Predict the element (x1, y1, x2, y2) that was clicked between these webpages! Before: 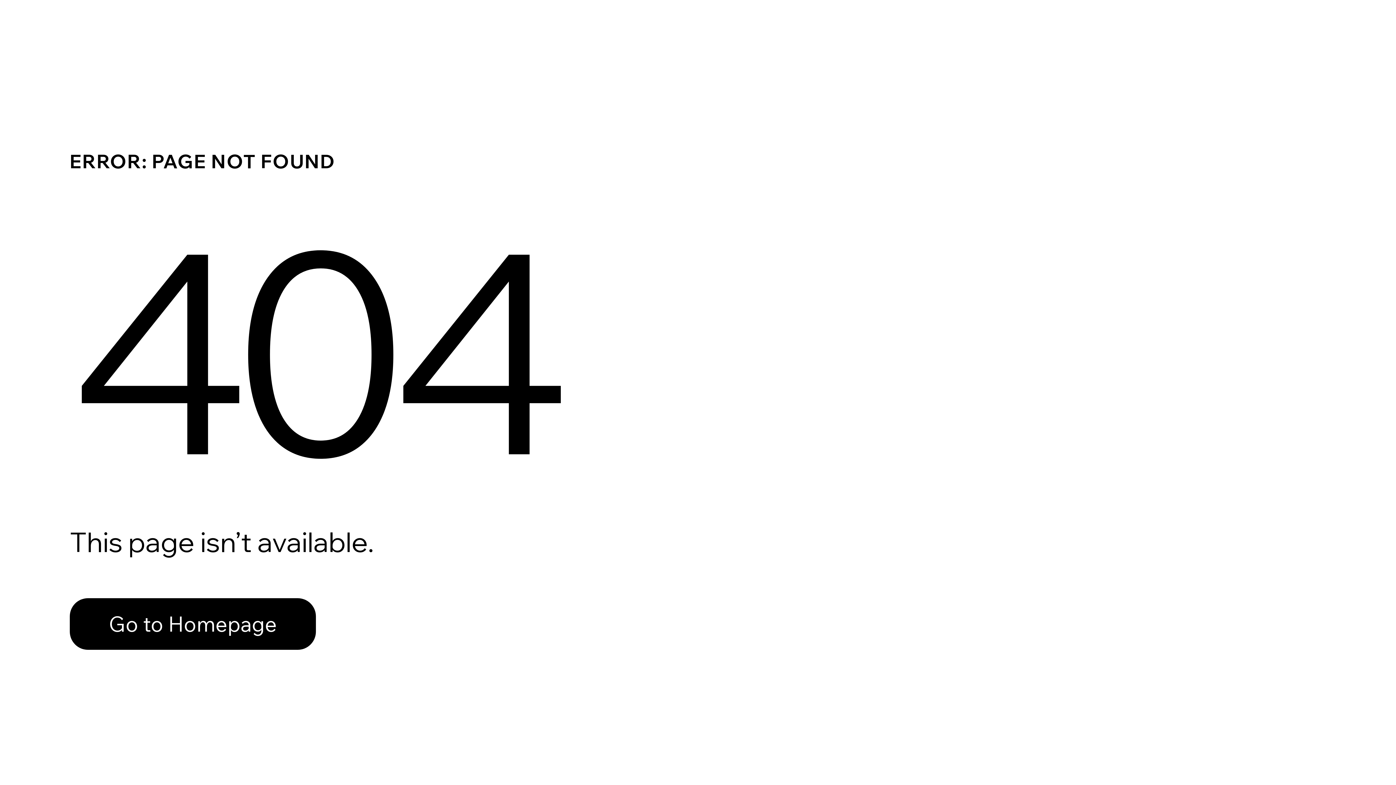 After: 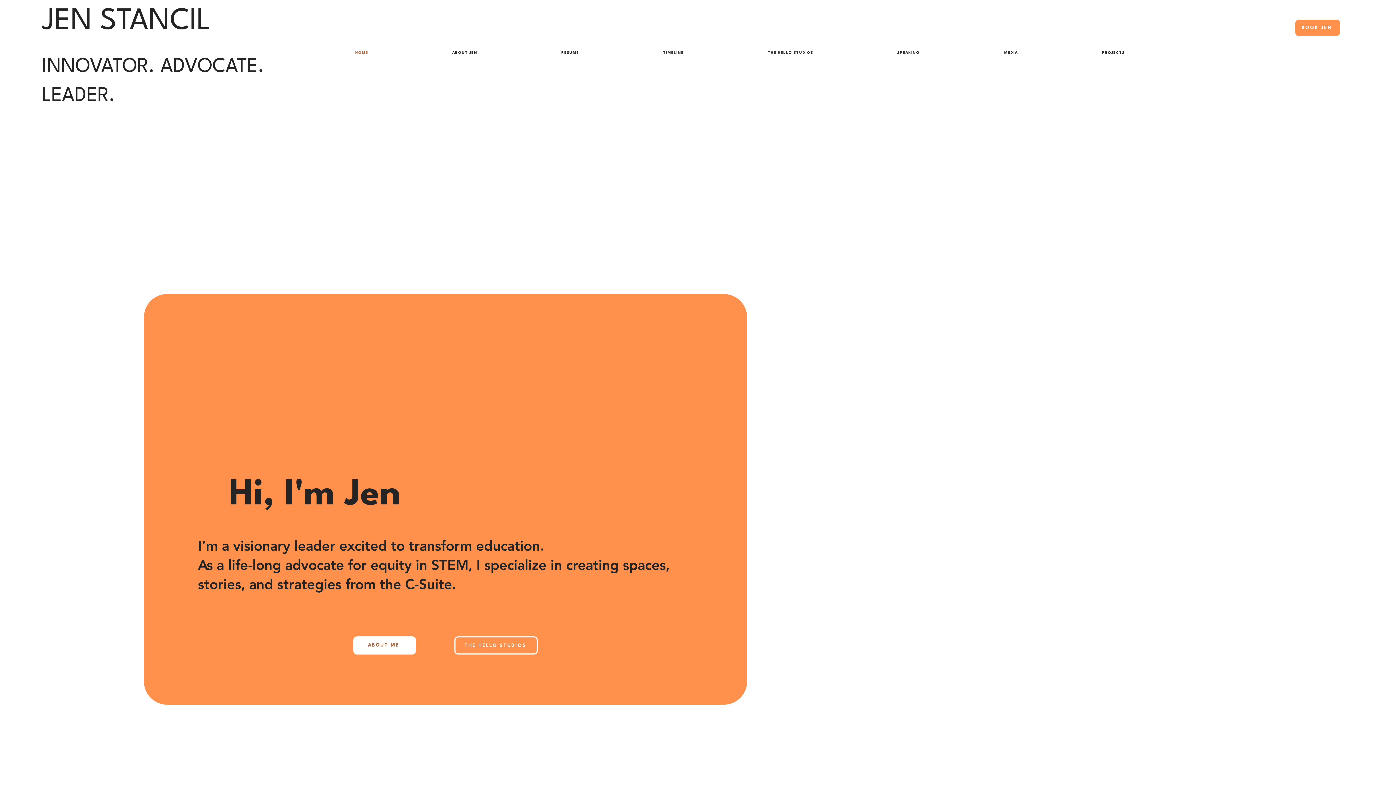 Action: label: Go to Homepage bbox: (69, 598, 316, 650)